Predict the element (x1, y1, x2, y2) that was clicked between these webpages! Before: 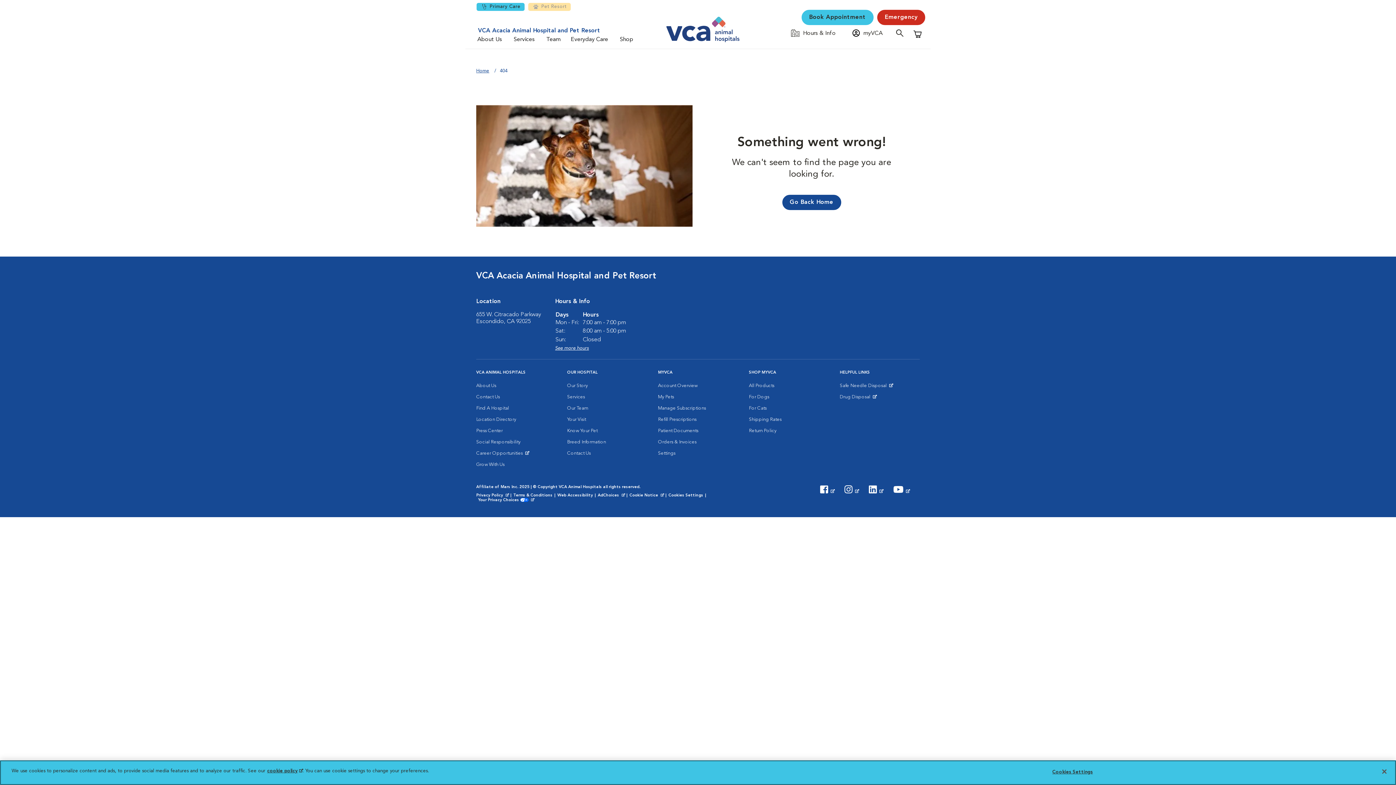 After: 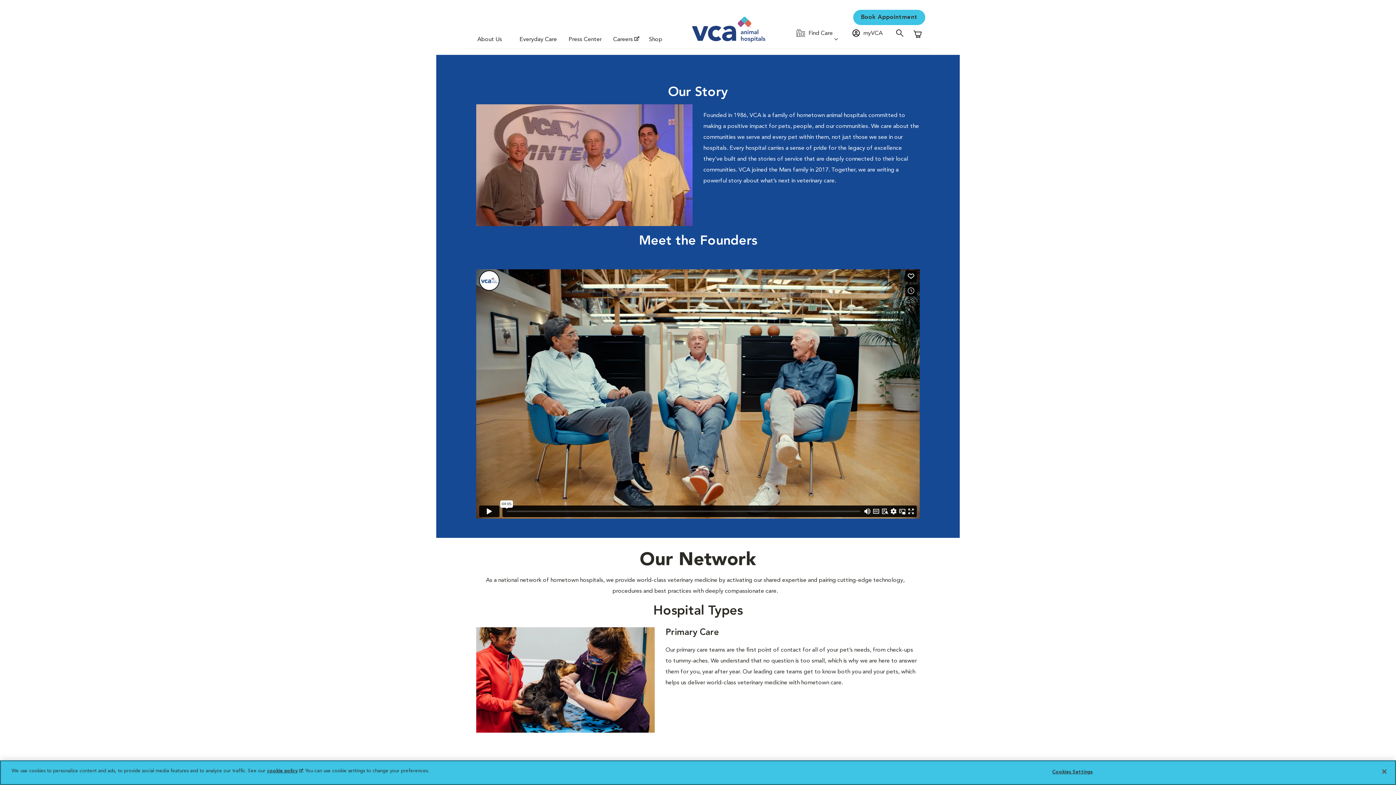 Action: label: About Us bbox: (476, 380, 496, 391)